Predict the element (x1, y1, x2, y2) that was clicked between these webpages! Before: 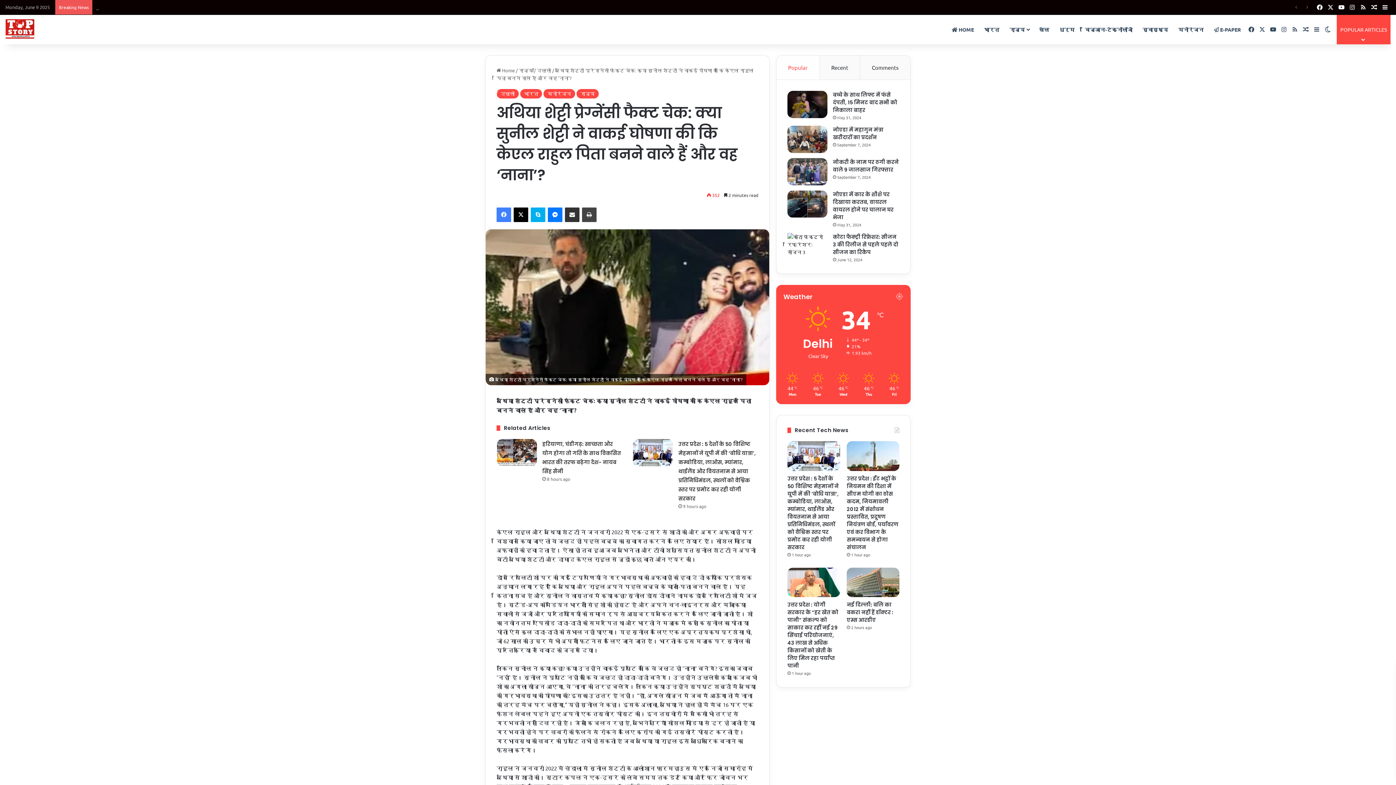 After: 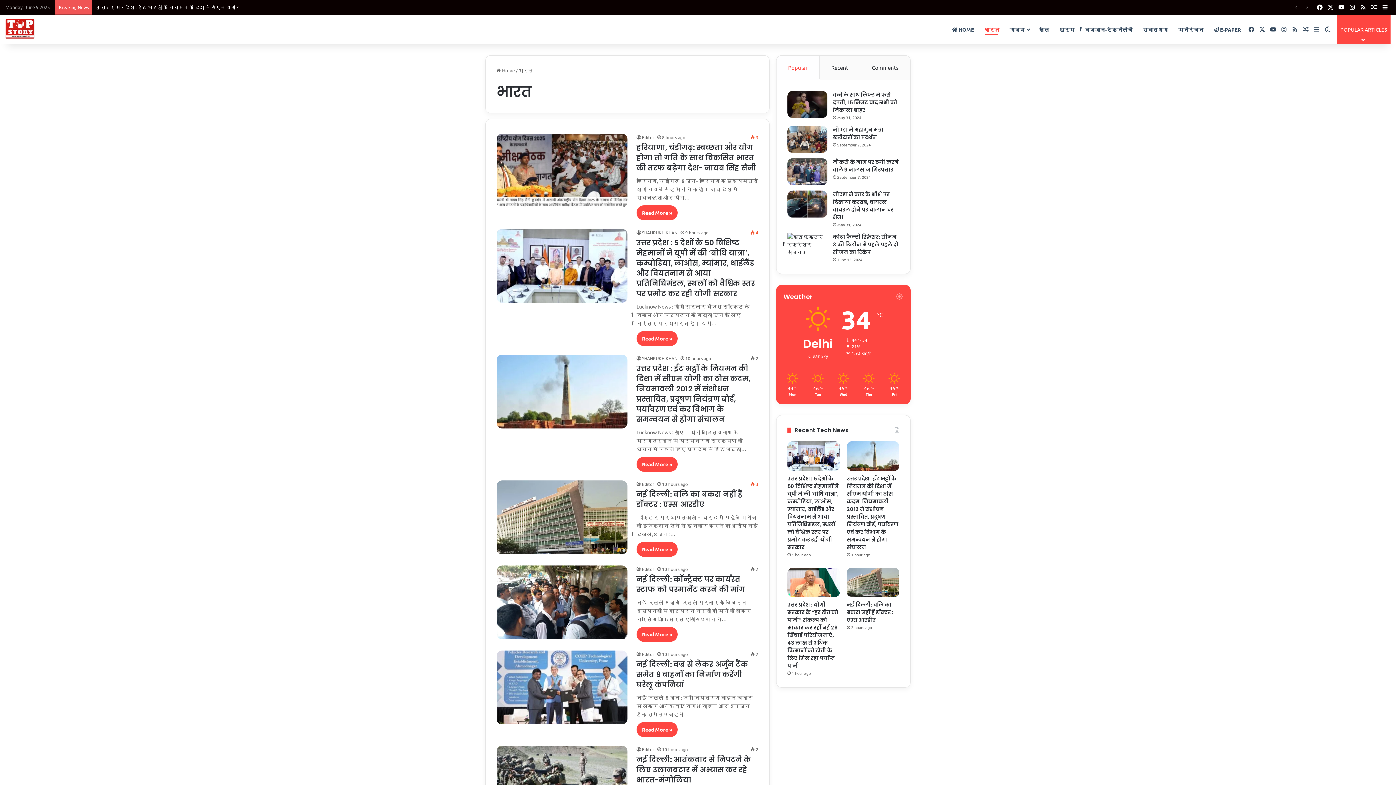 Action: bbox: (520, 89, 542, 98) label: भारत